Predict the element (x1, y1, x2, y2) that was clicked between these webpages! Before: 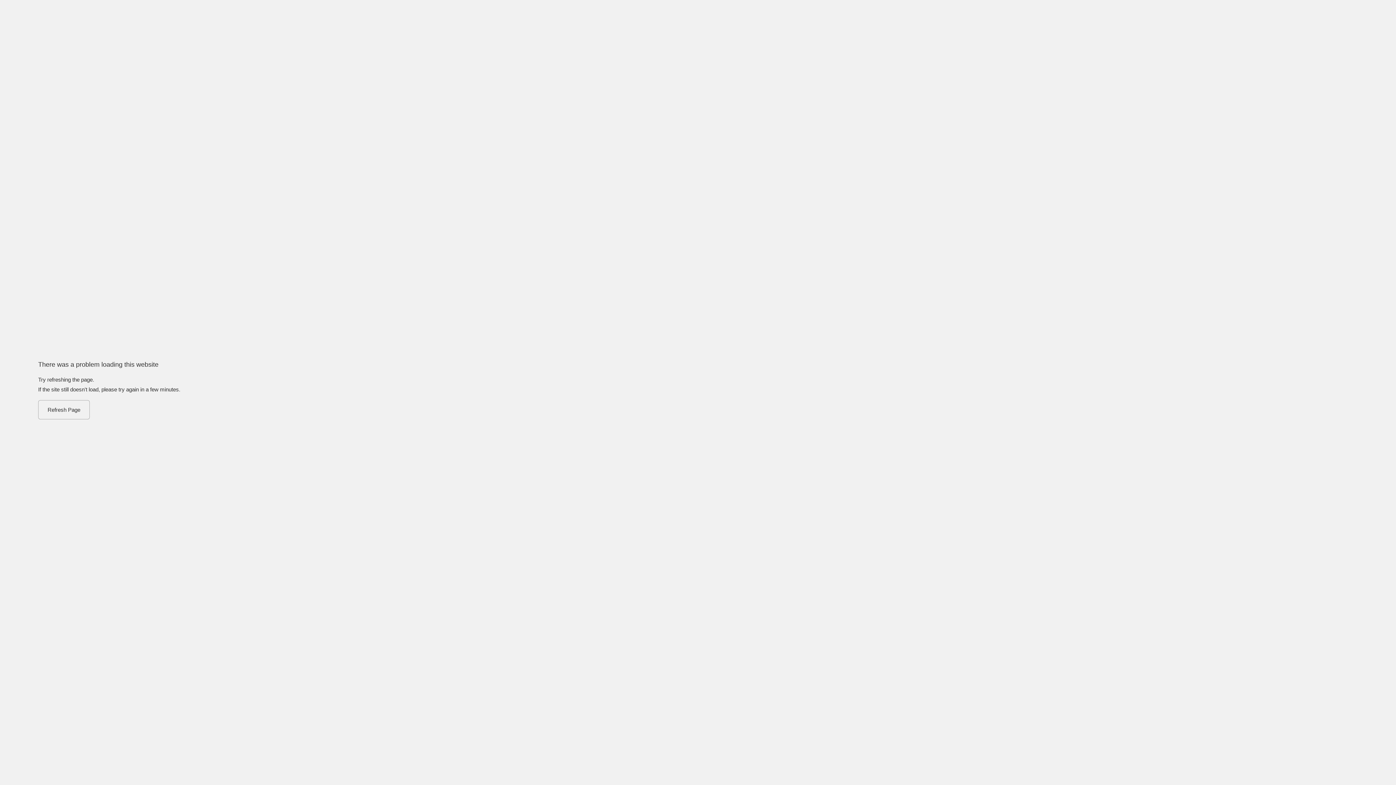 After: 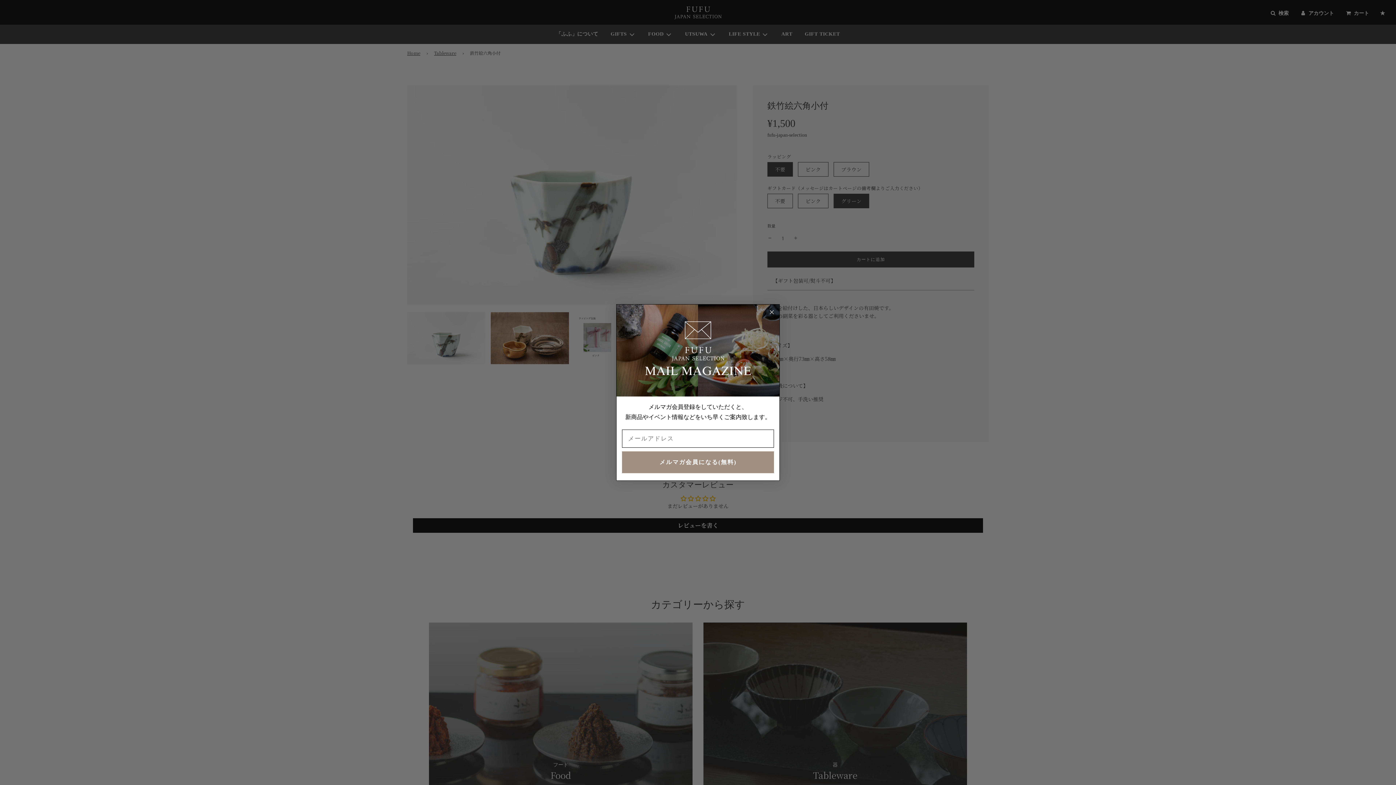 Action: bbox: (38, 400, 89, 419) label: Refresh Page